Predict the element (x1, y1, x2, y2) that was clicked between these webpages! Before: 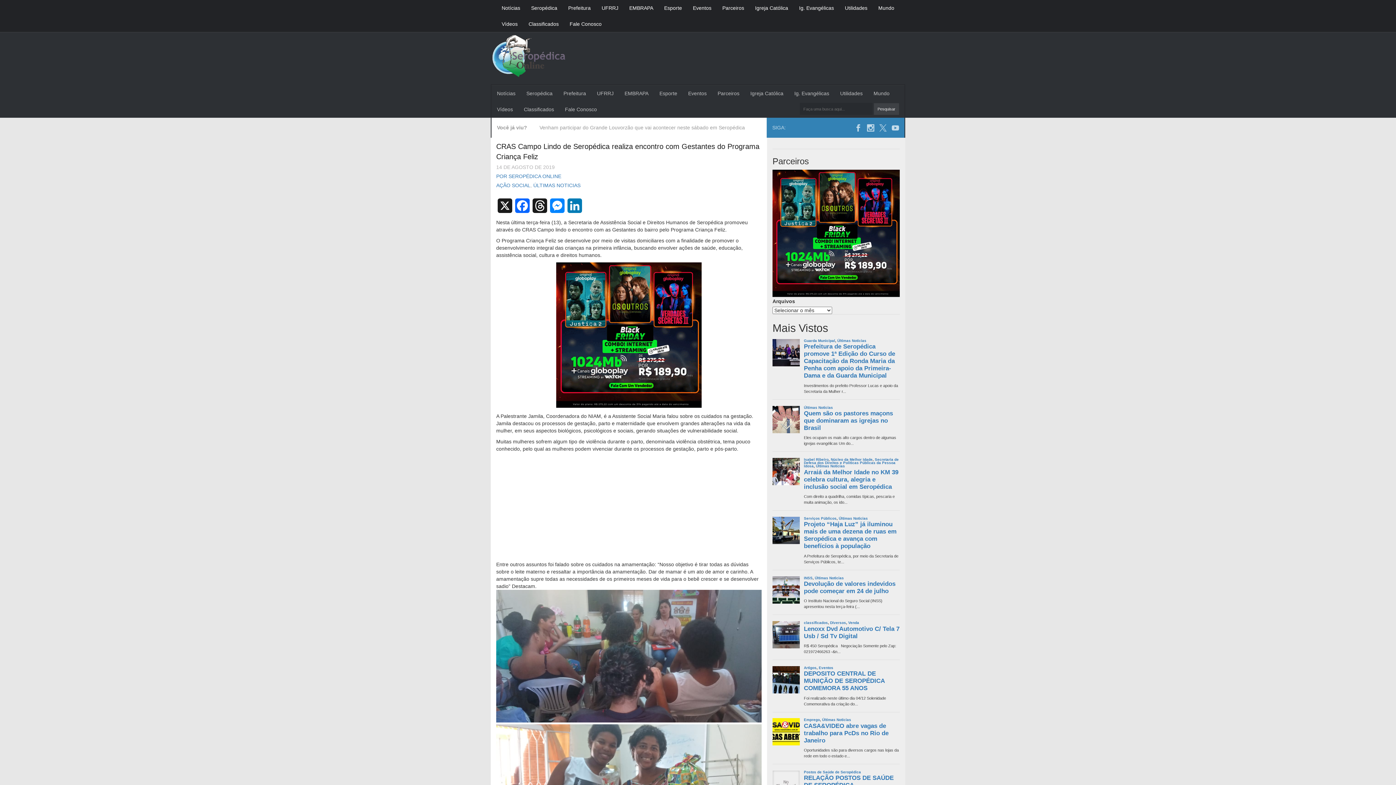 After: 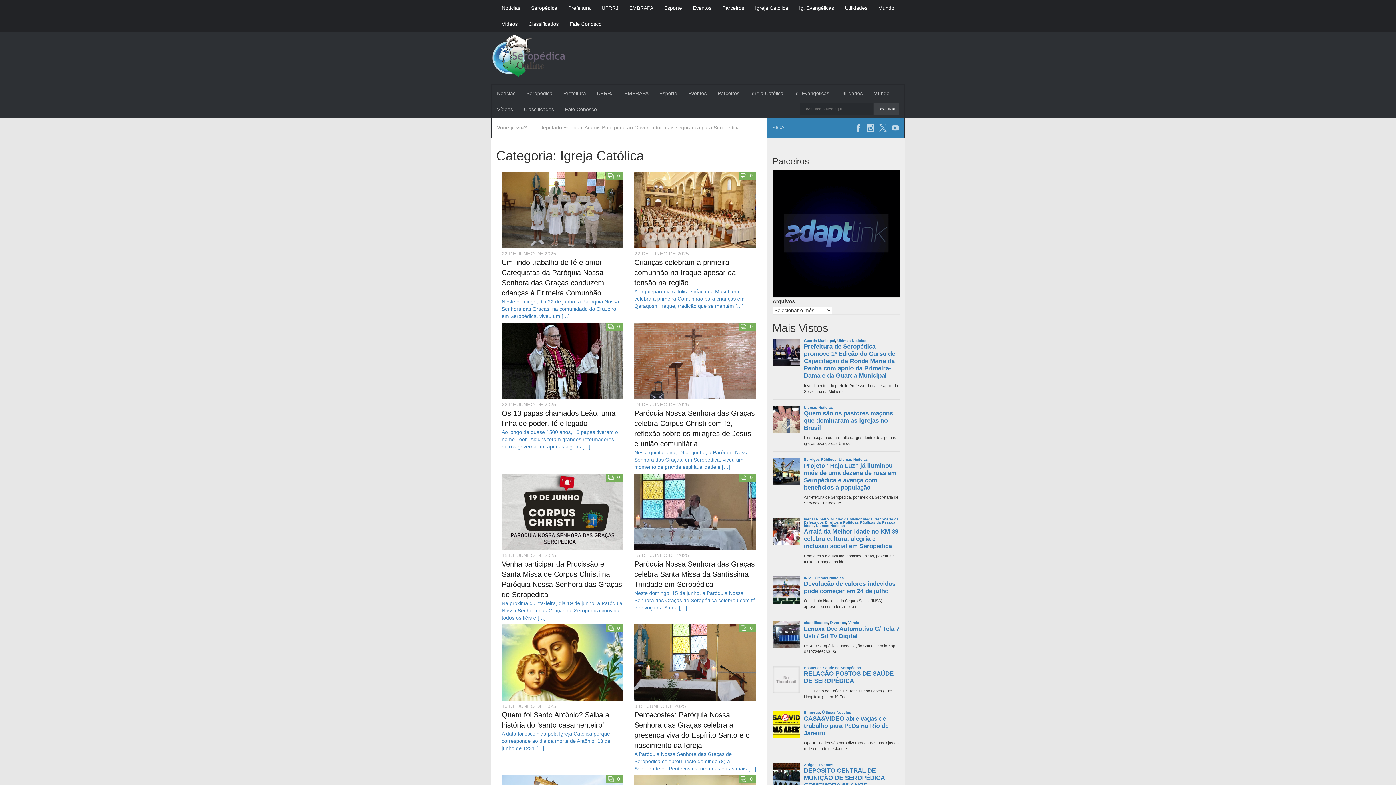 Action: label: Igreja Católica bbox: (749, 0, 793, 16)